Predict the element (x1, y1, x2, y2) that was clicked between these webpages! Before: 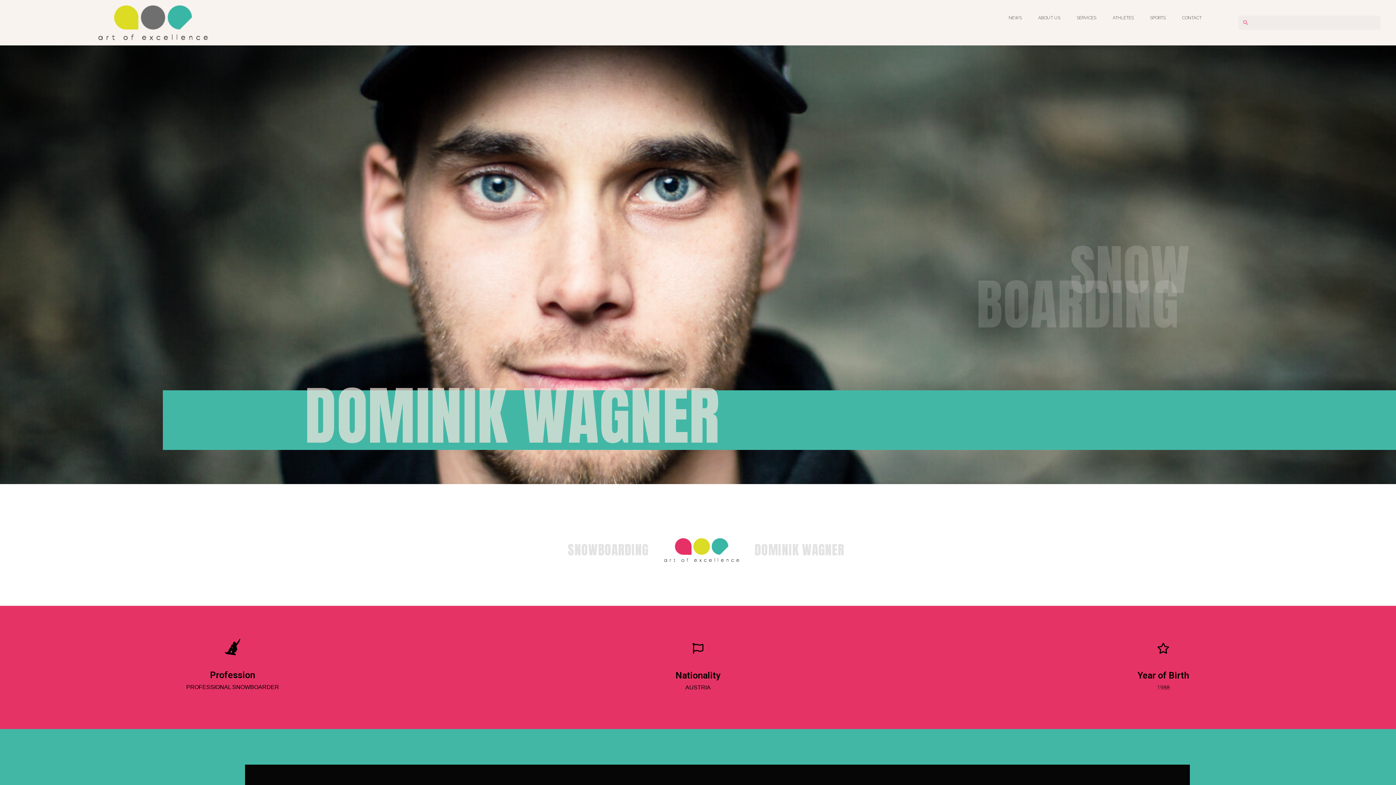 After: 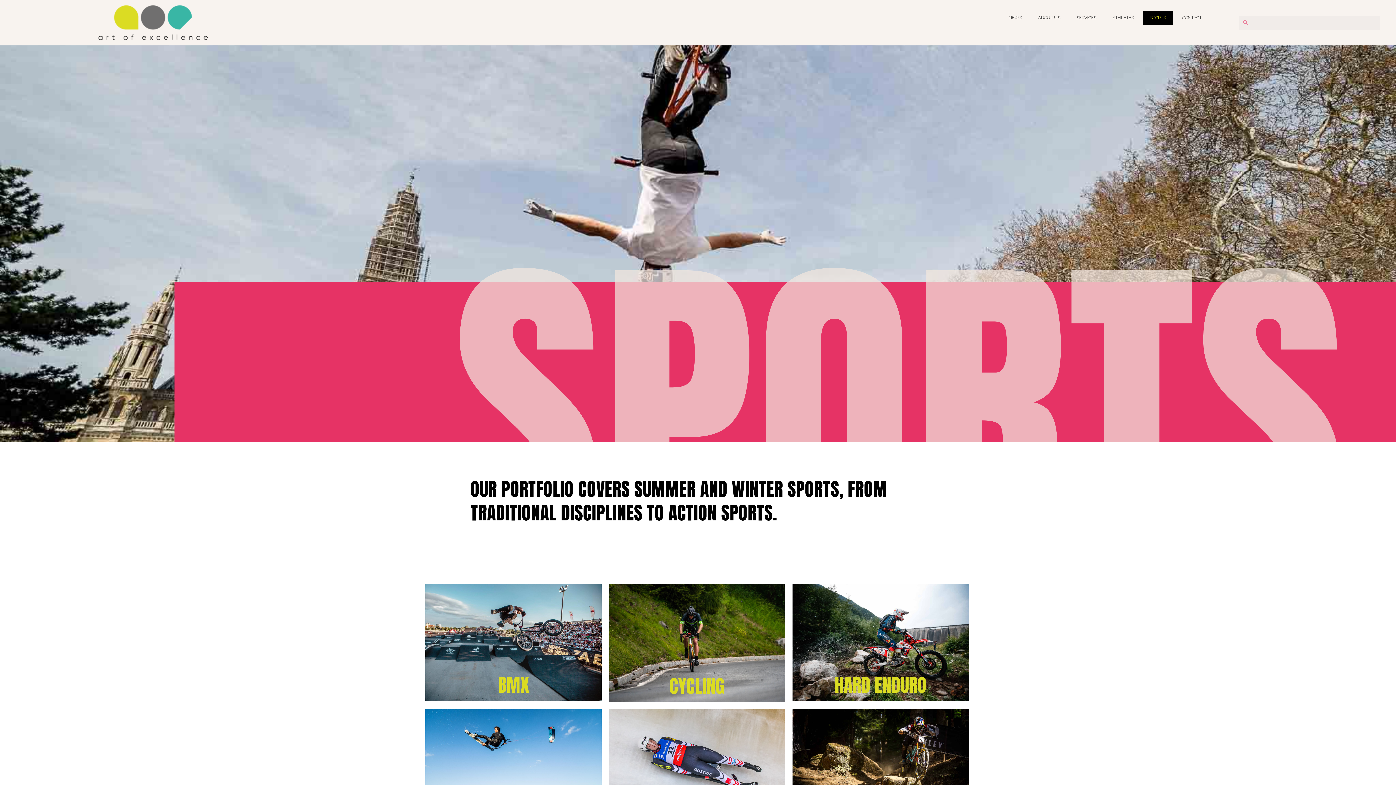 Action: bbox: (1143, 10, 1173, 25) label: SPORTS